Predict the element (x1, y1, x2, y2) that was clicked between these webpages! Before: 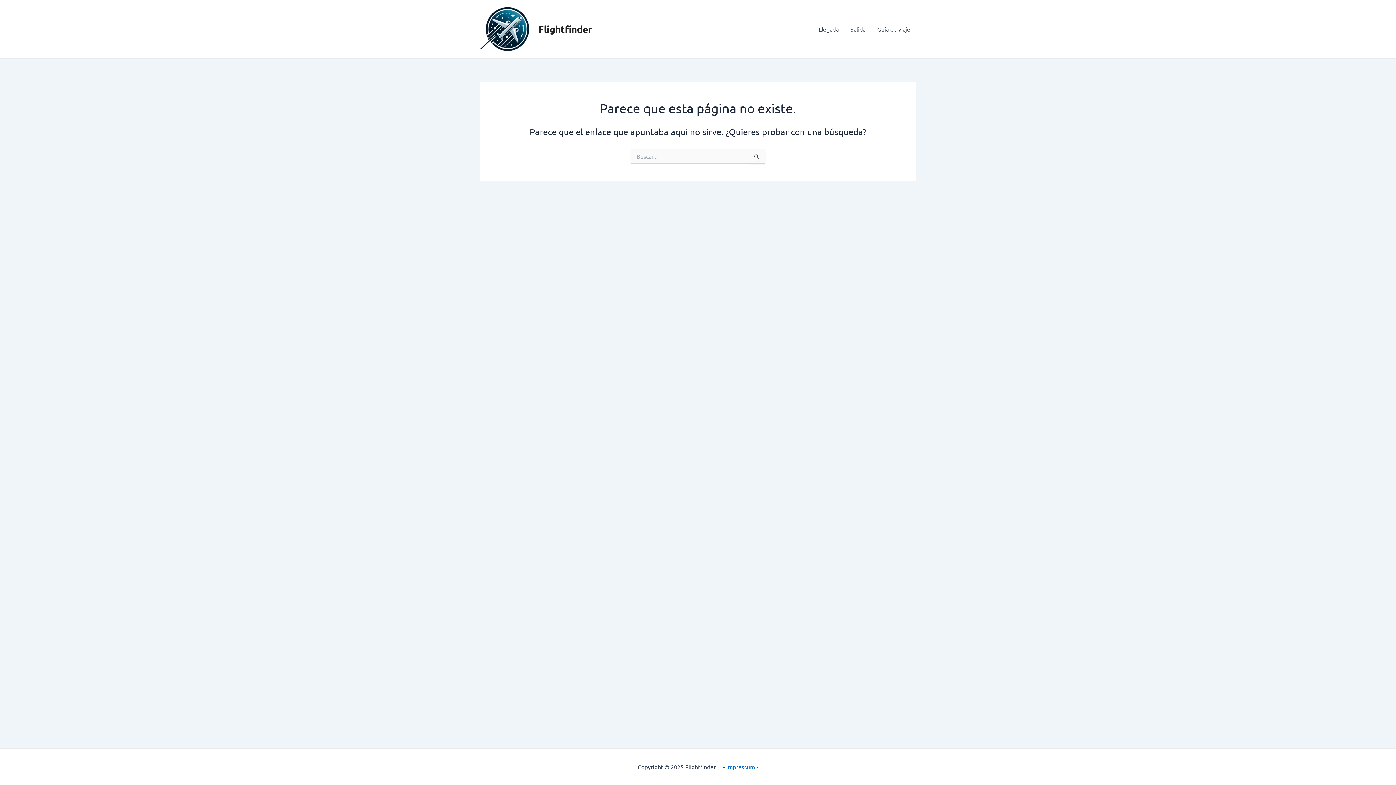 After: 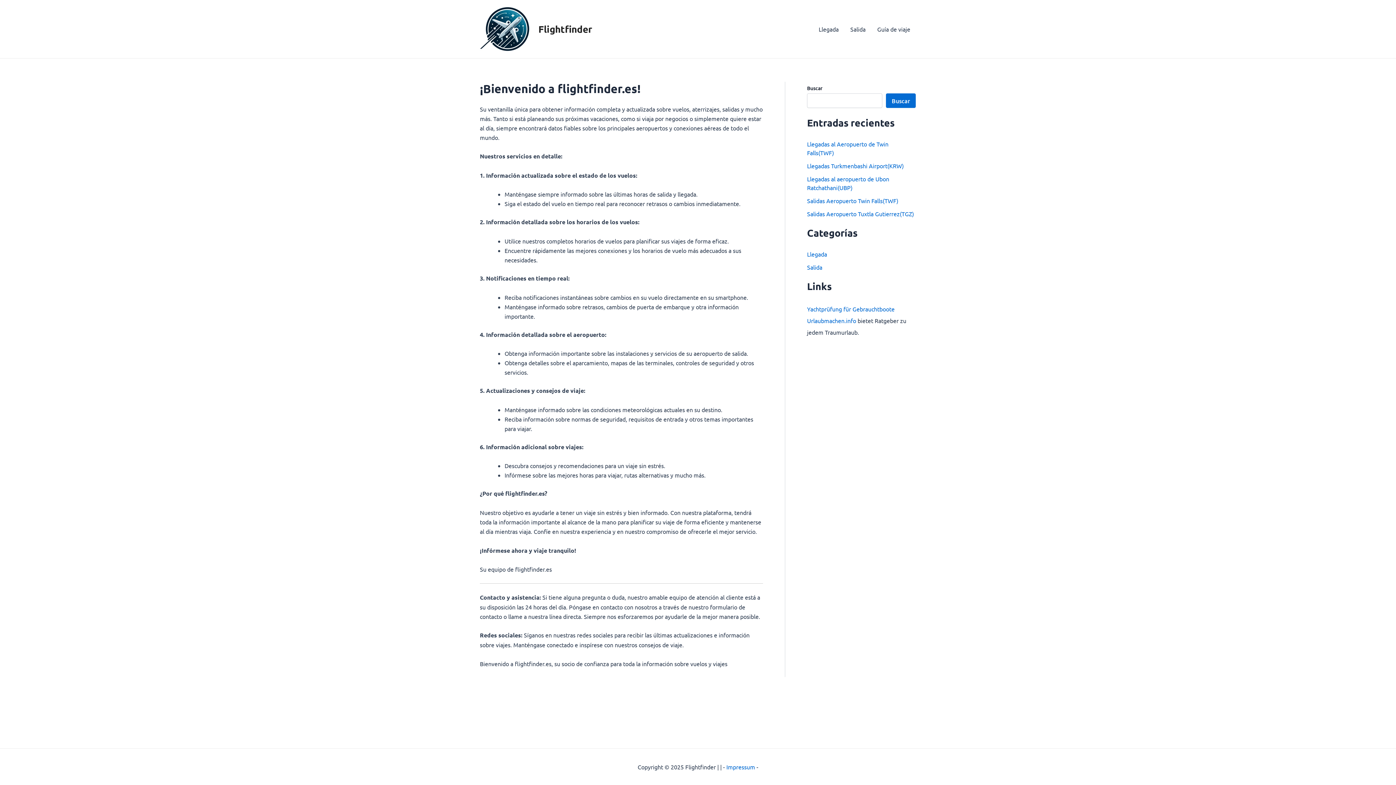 Action: label: Flightfinder bbox: (538, 23, 592, 35)